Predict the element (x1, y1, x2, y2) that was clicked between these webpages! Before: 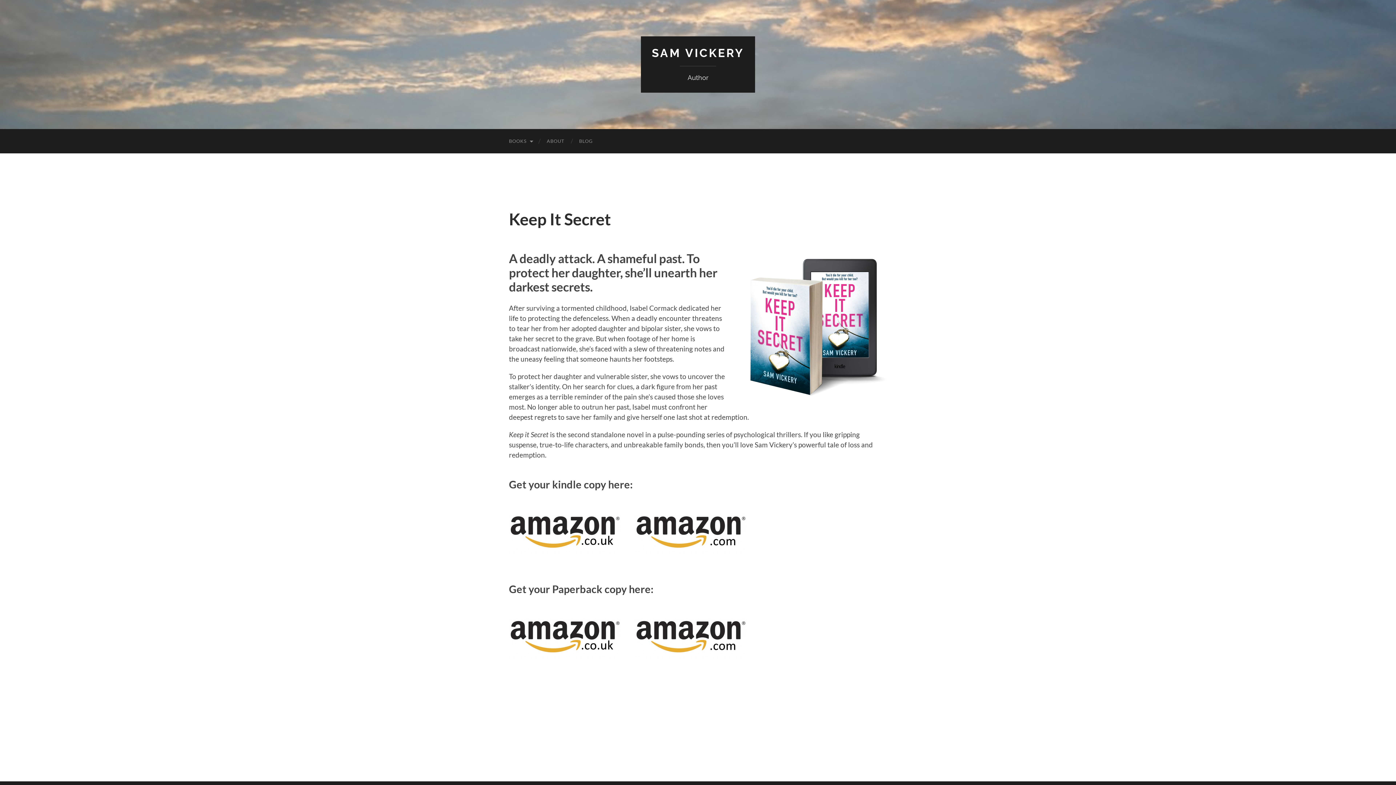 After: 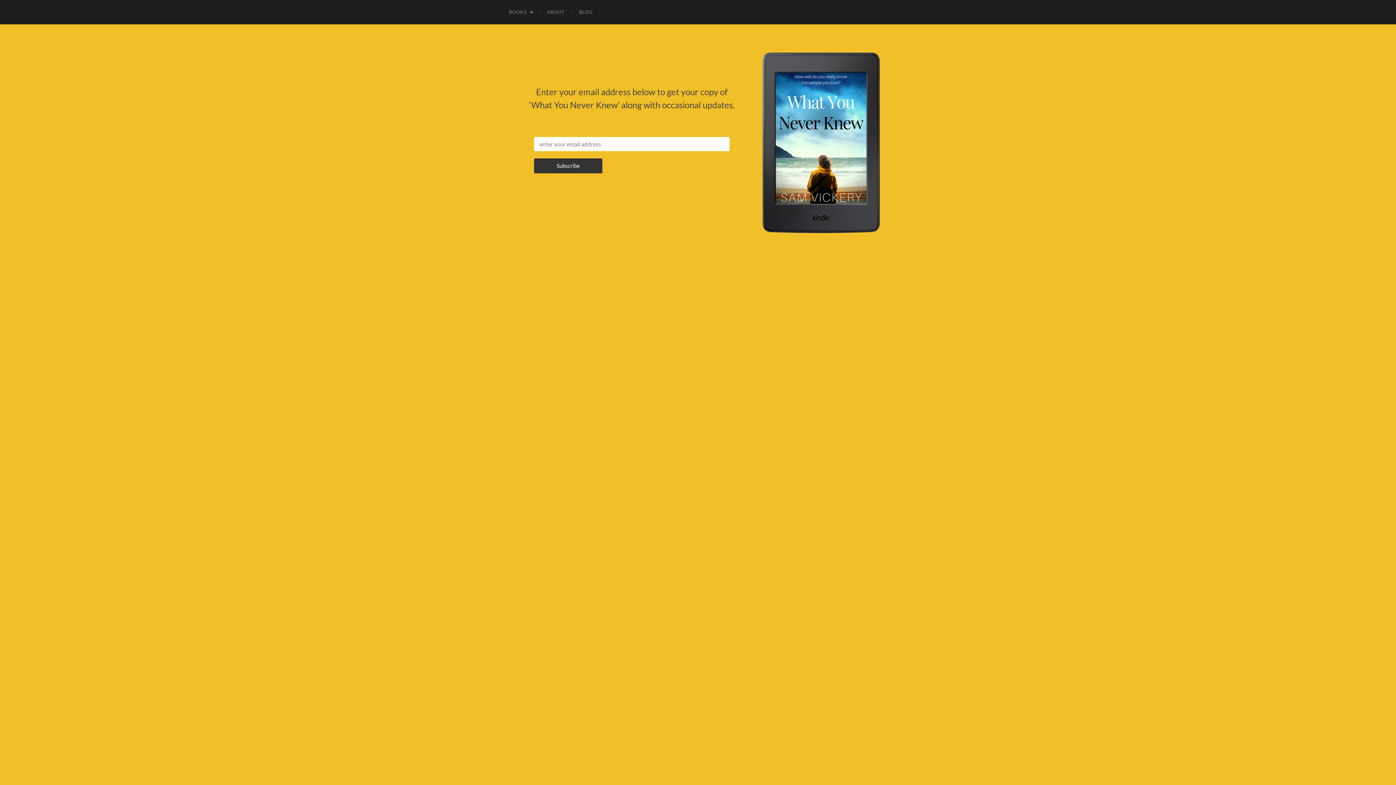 Action: label: SAM VICKERY bbox: (652, 46, 744, 59)